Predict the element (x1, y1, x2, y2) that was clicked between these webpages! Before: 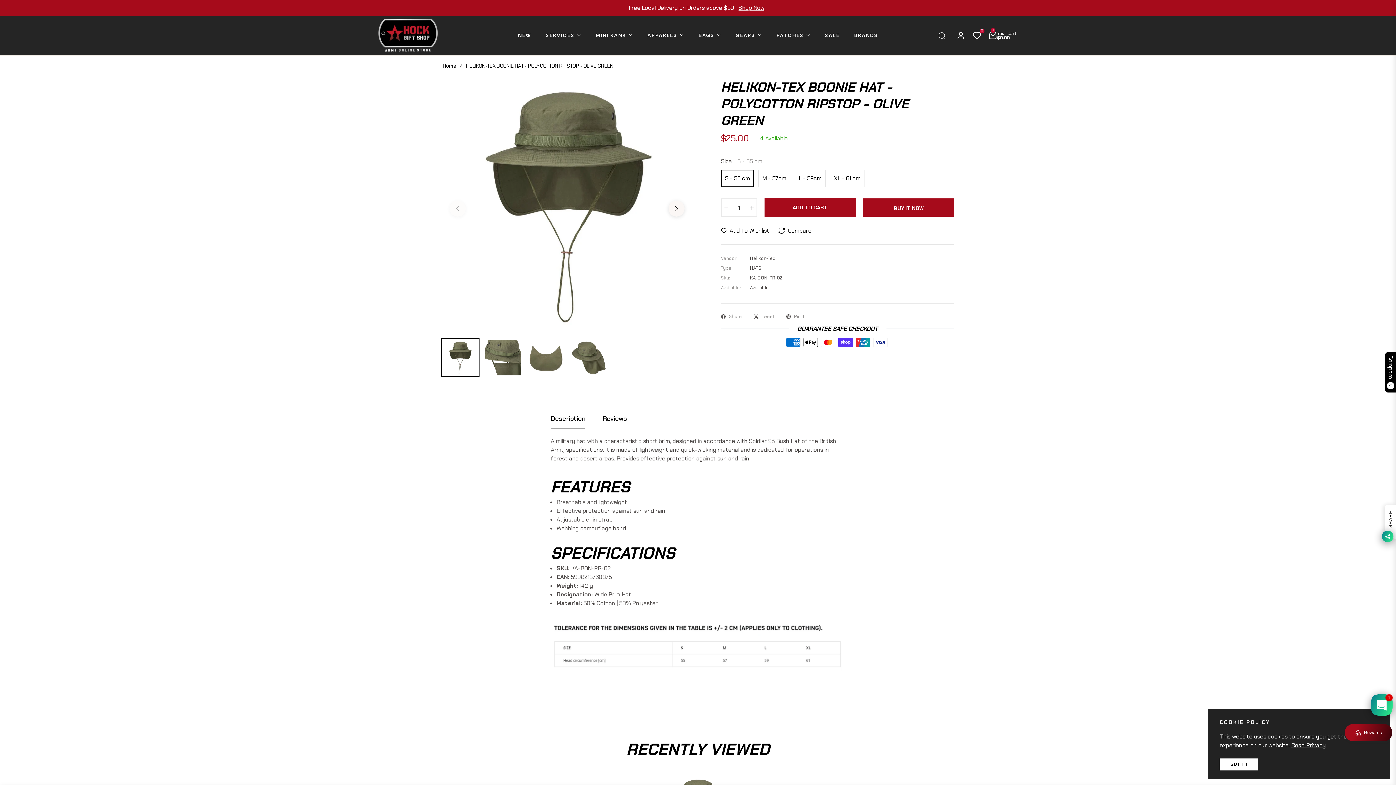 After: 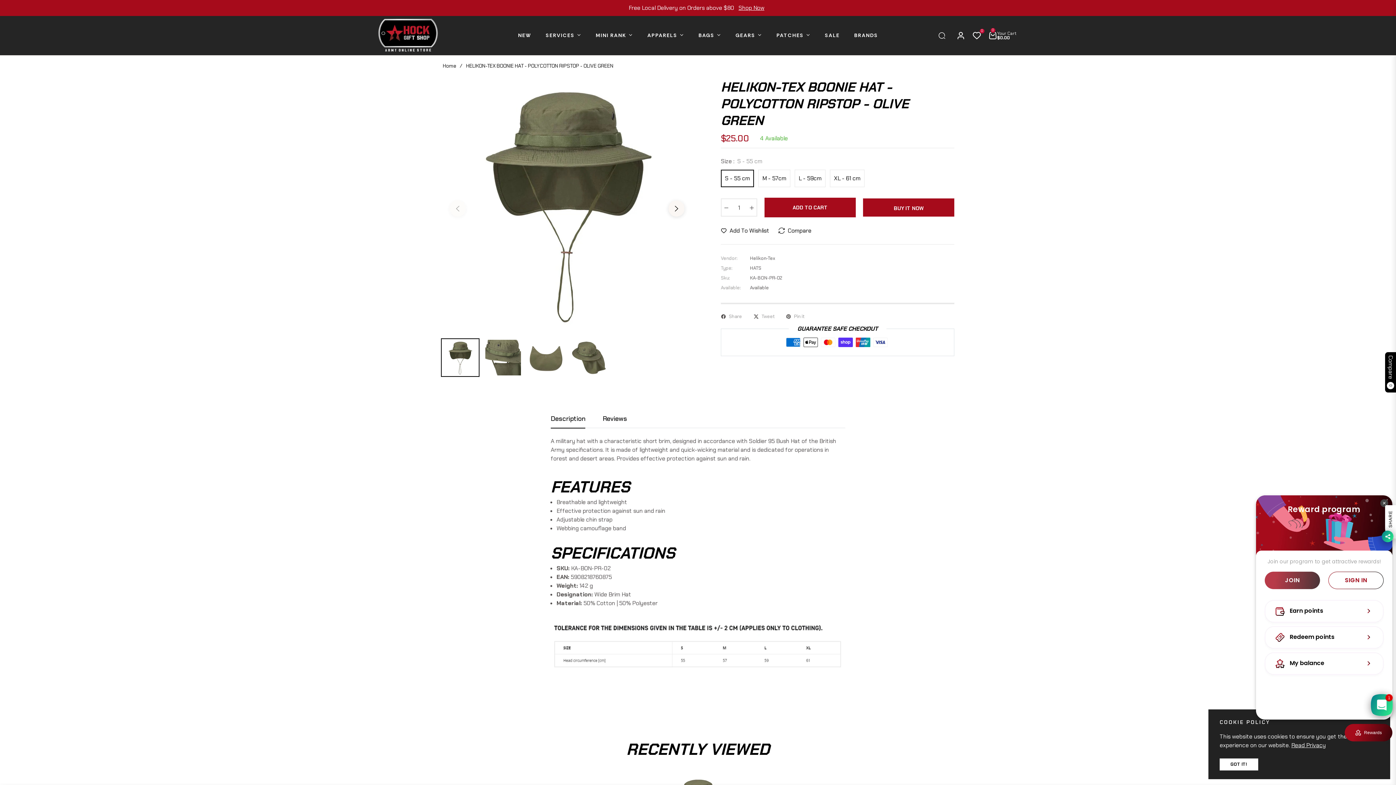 Action: bbox: (1345, 724, 1392, 741) label: BON-Loyalty-btn